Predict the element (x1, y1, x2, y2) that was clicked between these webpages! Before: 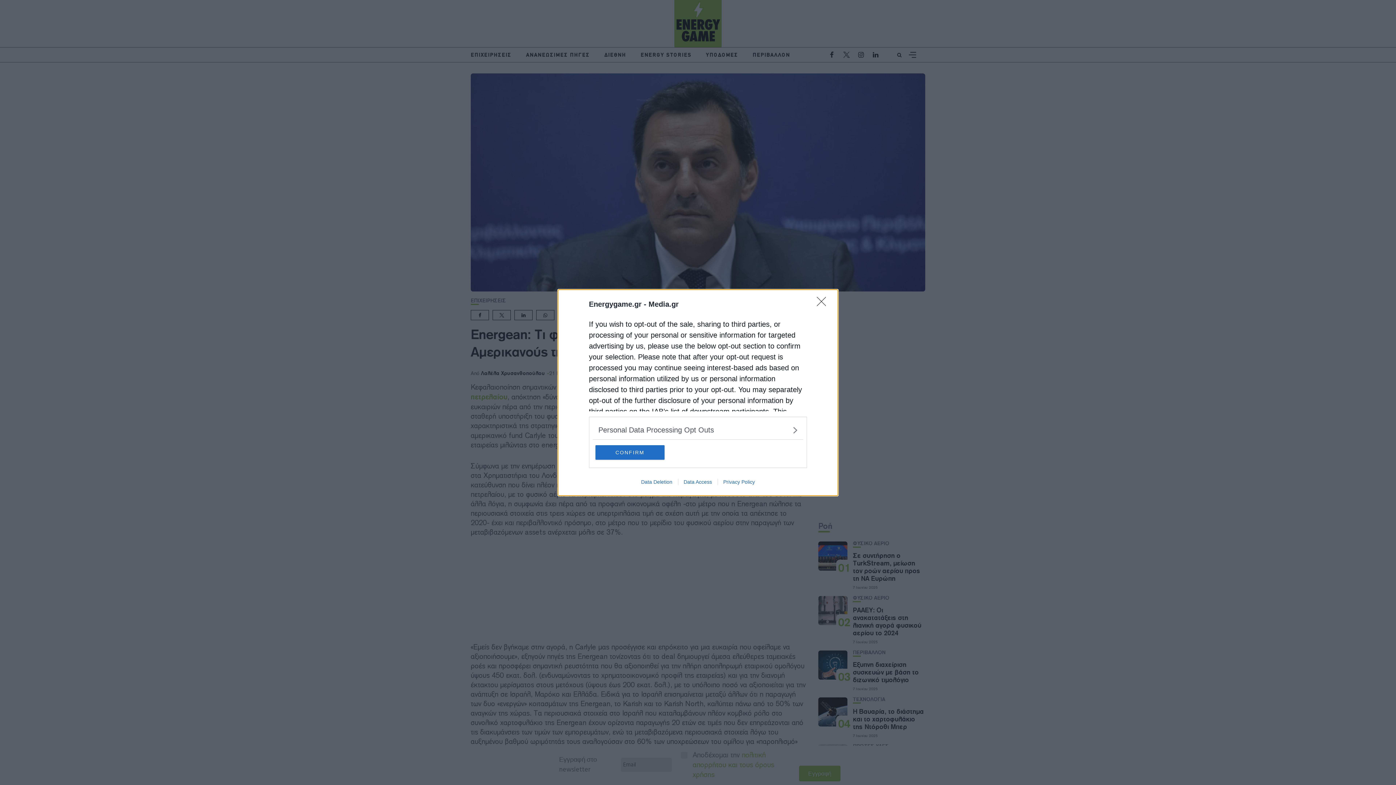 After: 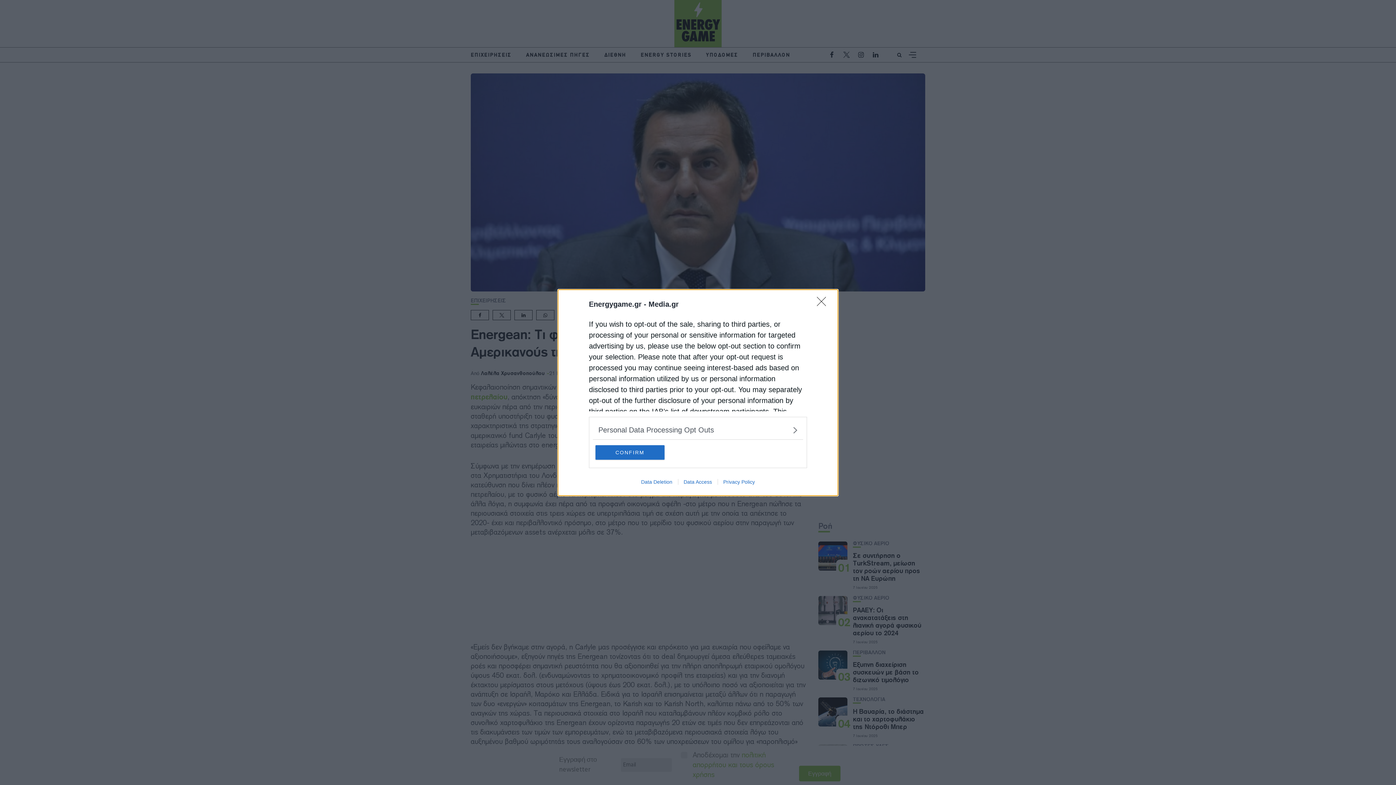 Action: bbox: (635, 479, 678, 484) label: Data Deletion